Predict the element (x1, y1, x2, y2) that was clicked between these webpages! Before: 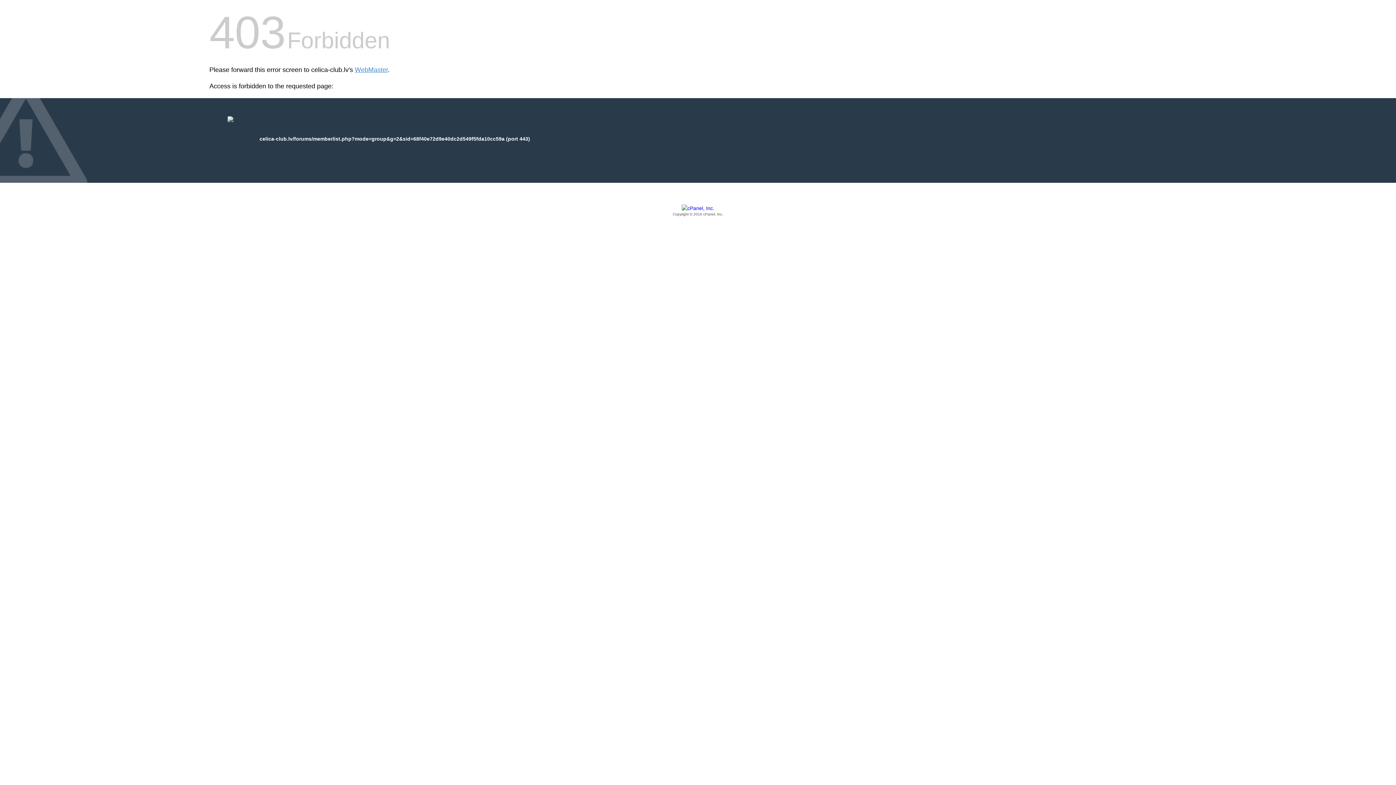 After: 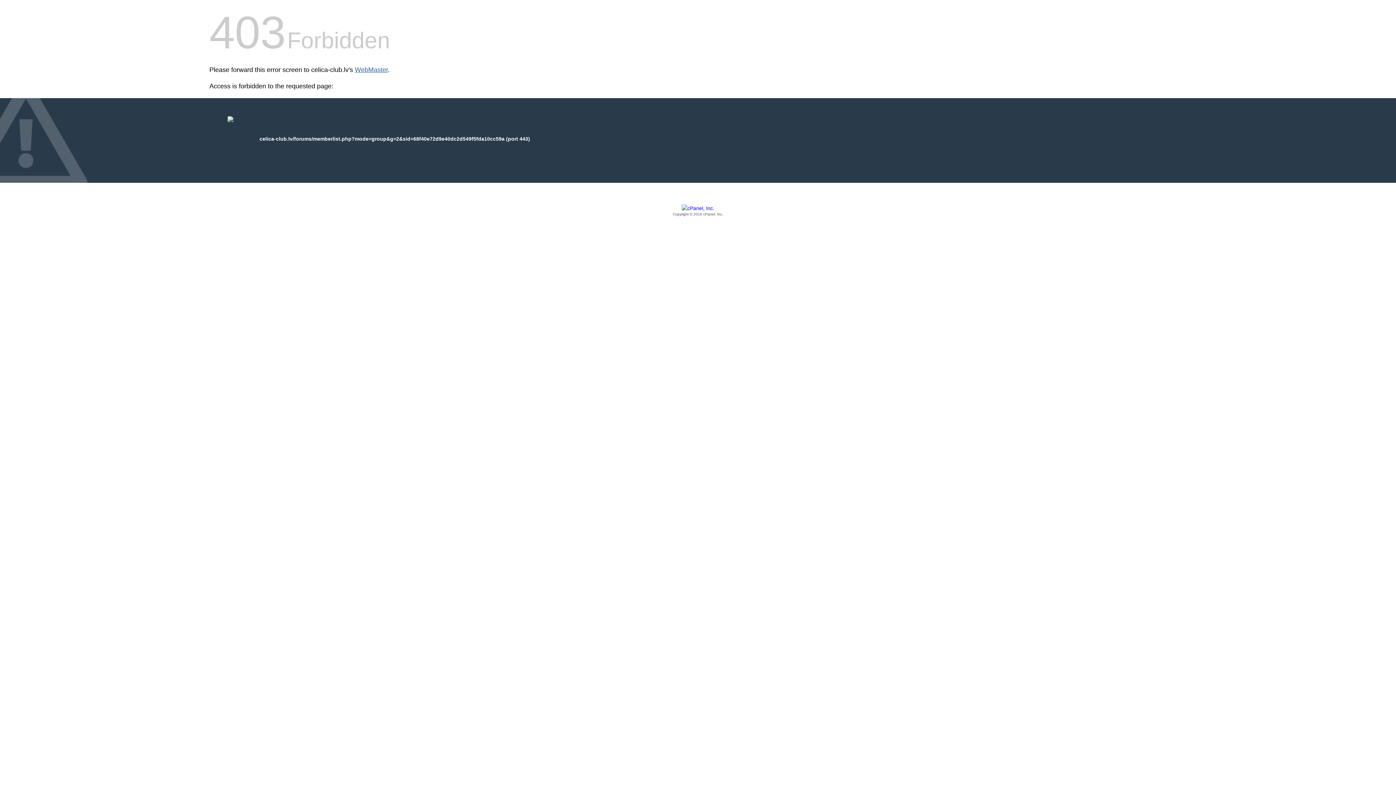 Action: bbox: (354, 66, 388, 73) label: WebMaster